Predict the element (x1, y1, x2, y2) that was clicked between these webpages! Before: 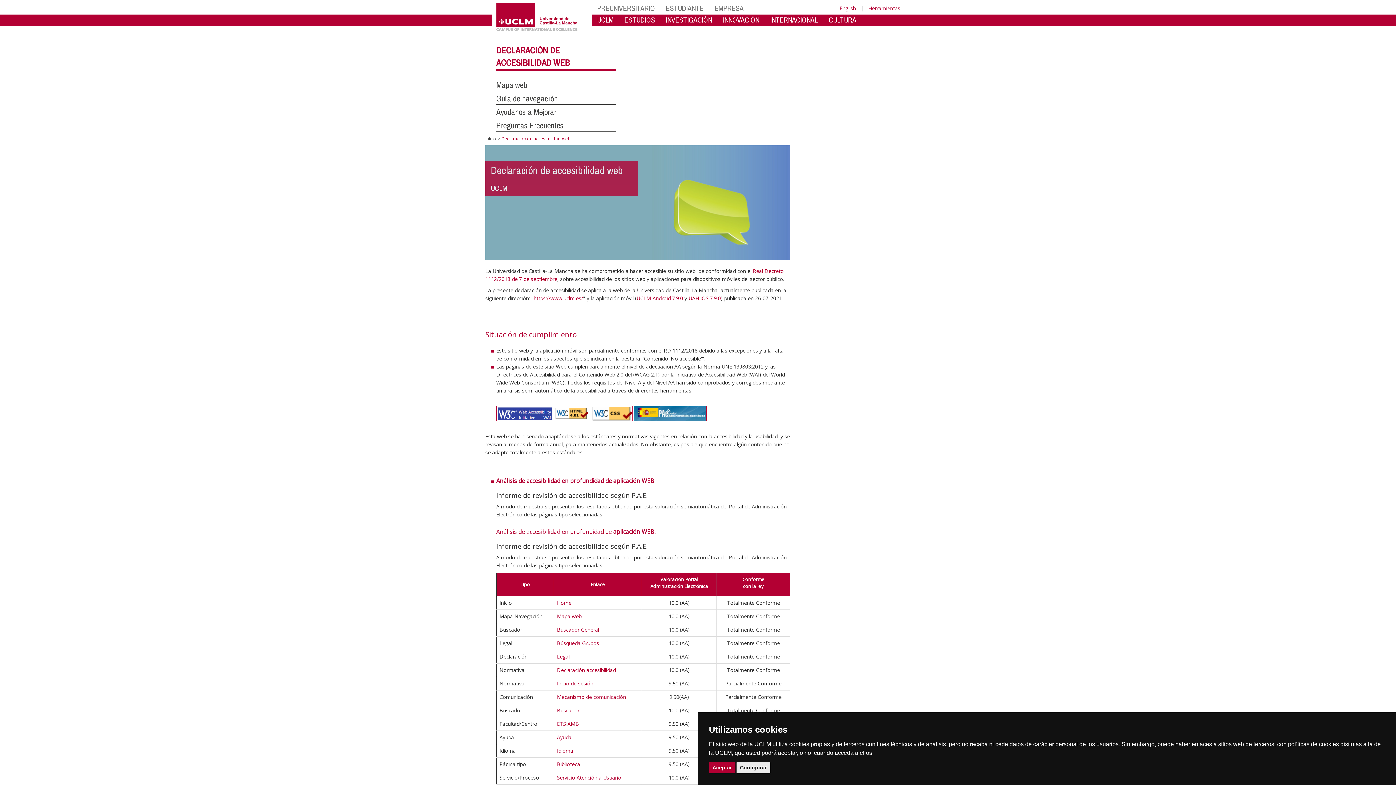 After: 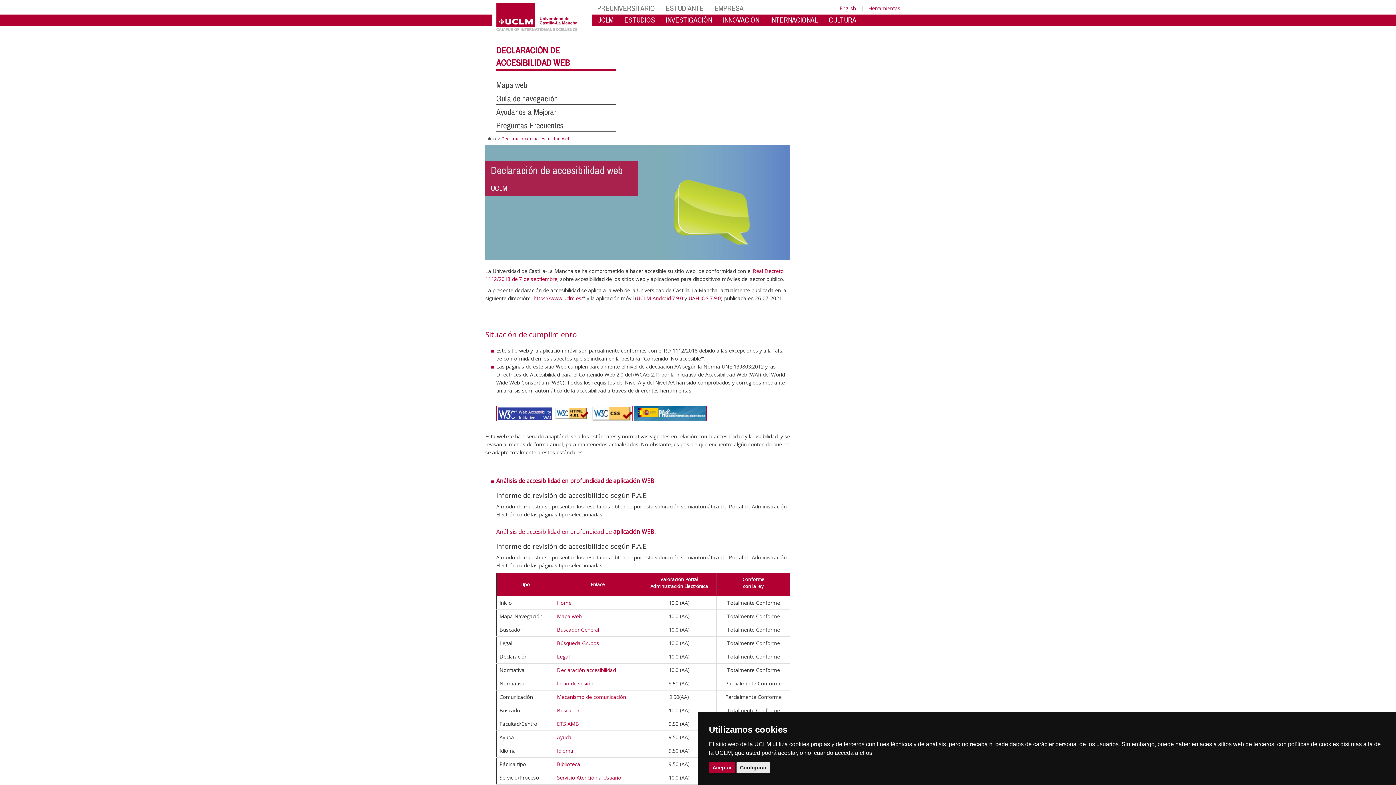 Action: label: https://www.uclm.es/ bbox: (533, 294, 583, 301)